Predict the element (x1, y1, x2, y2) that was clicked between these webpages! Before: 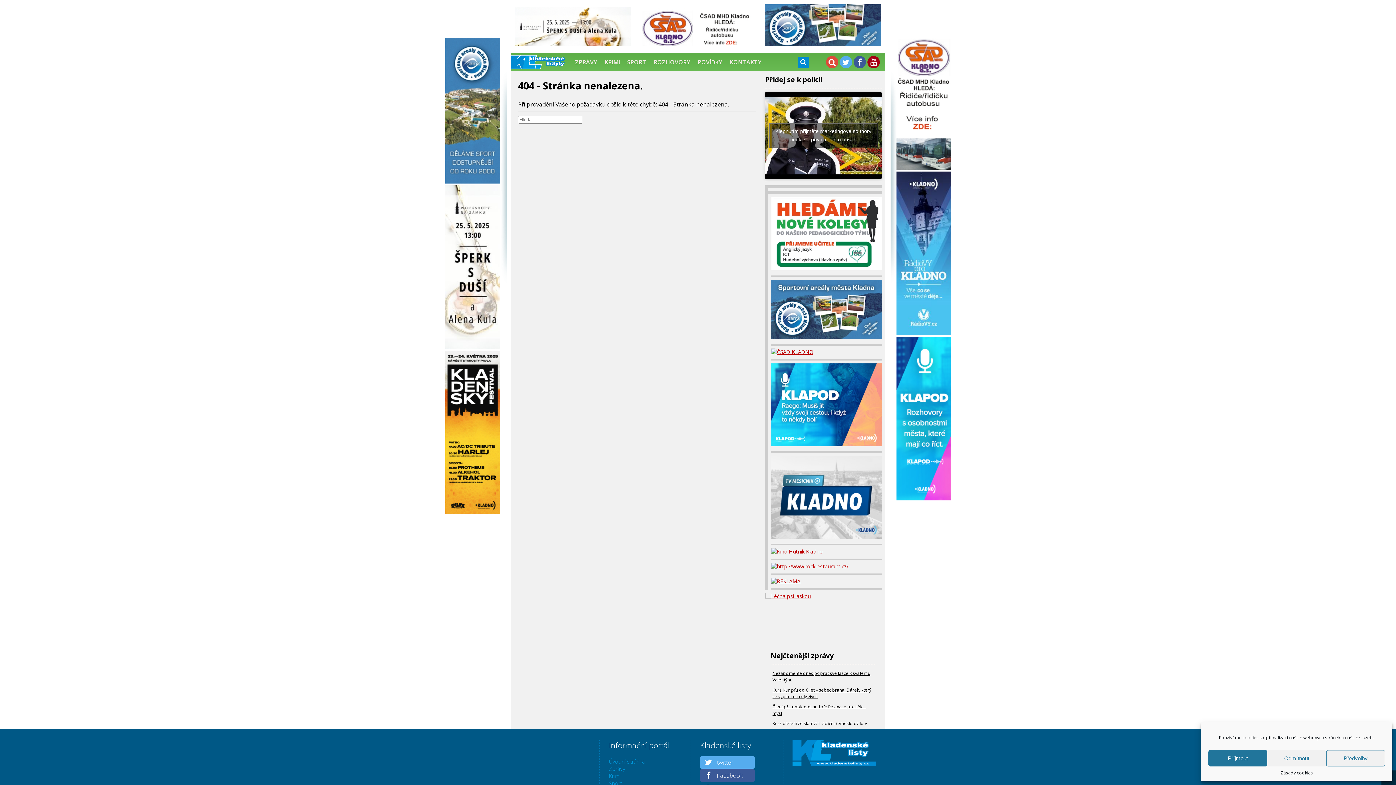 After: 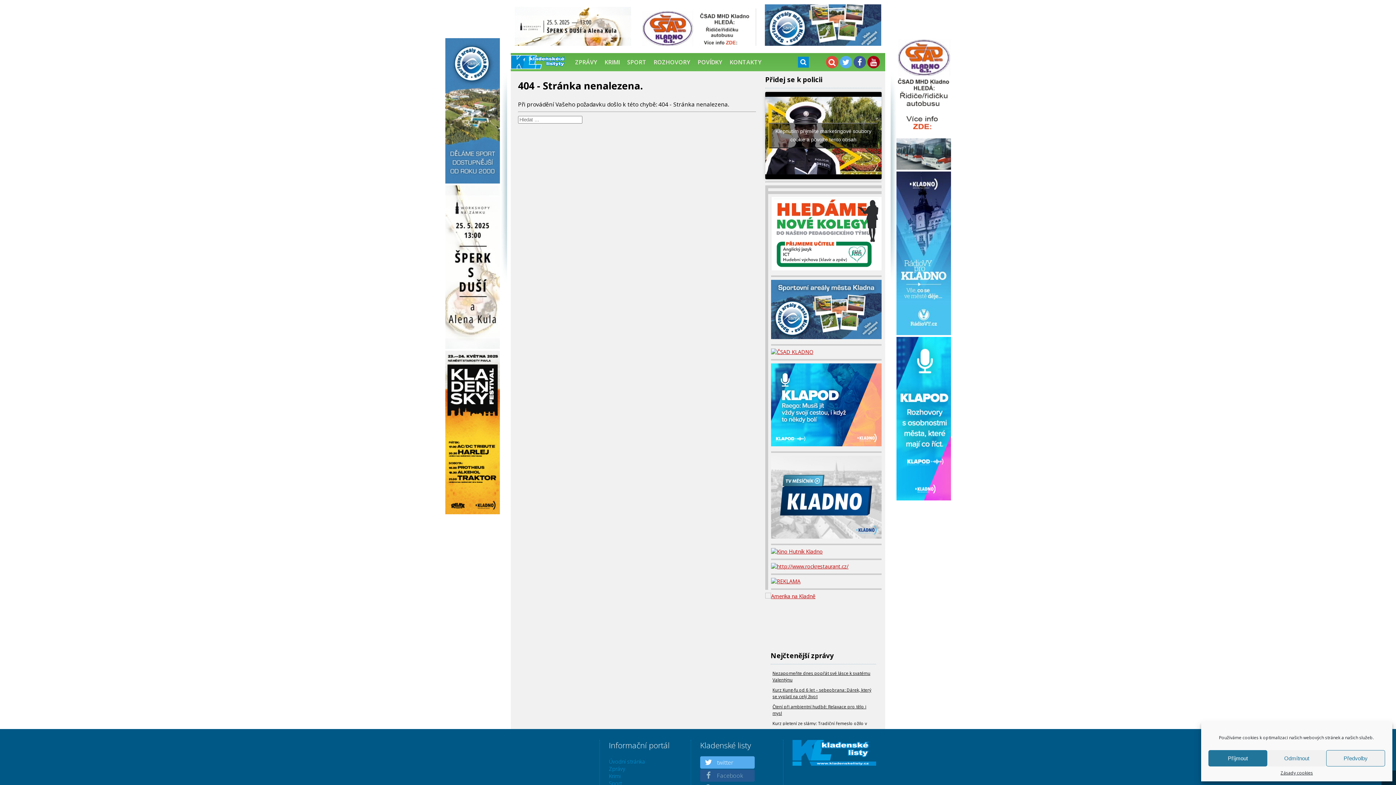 Action: label: Facebook bbox: (700, 769, 754, 782)